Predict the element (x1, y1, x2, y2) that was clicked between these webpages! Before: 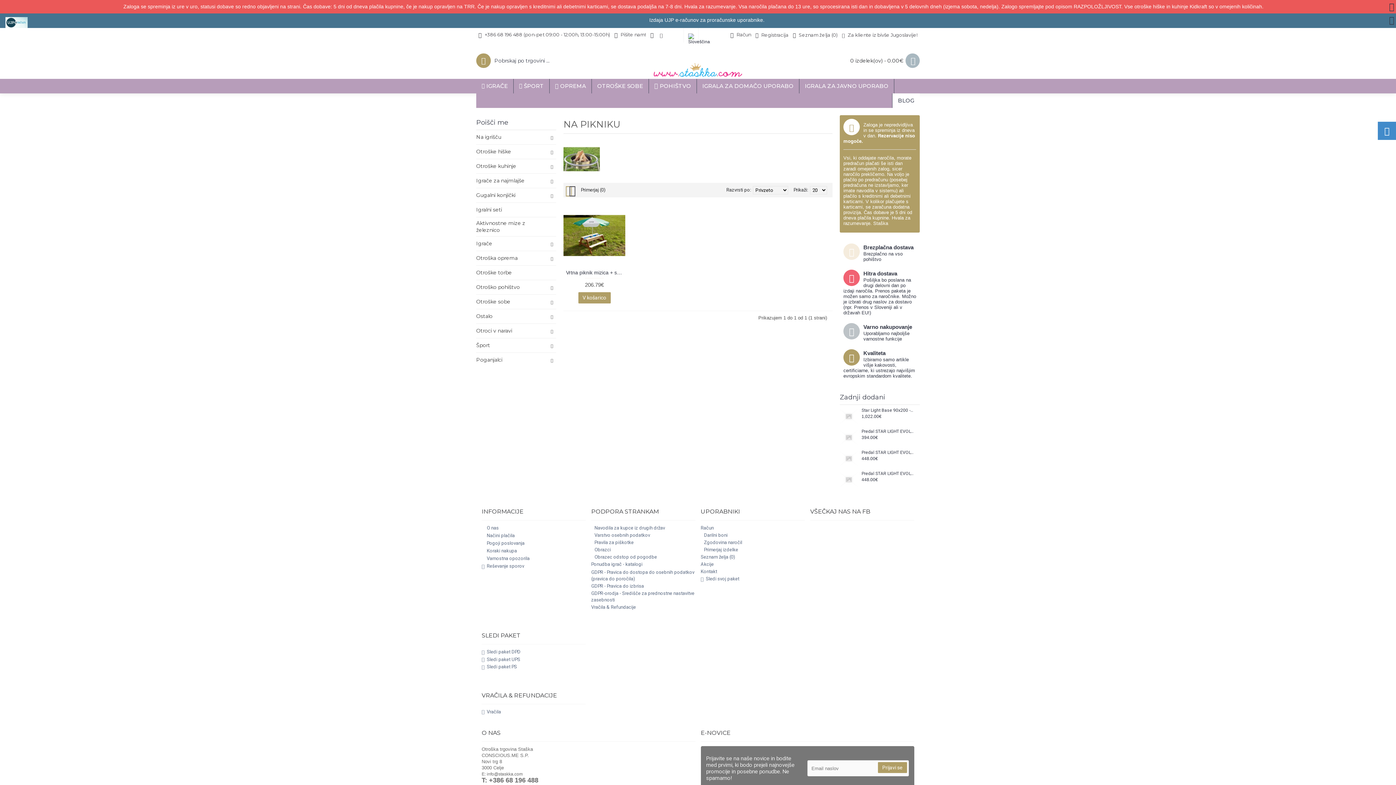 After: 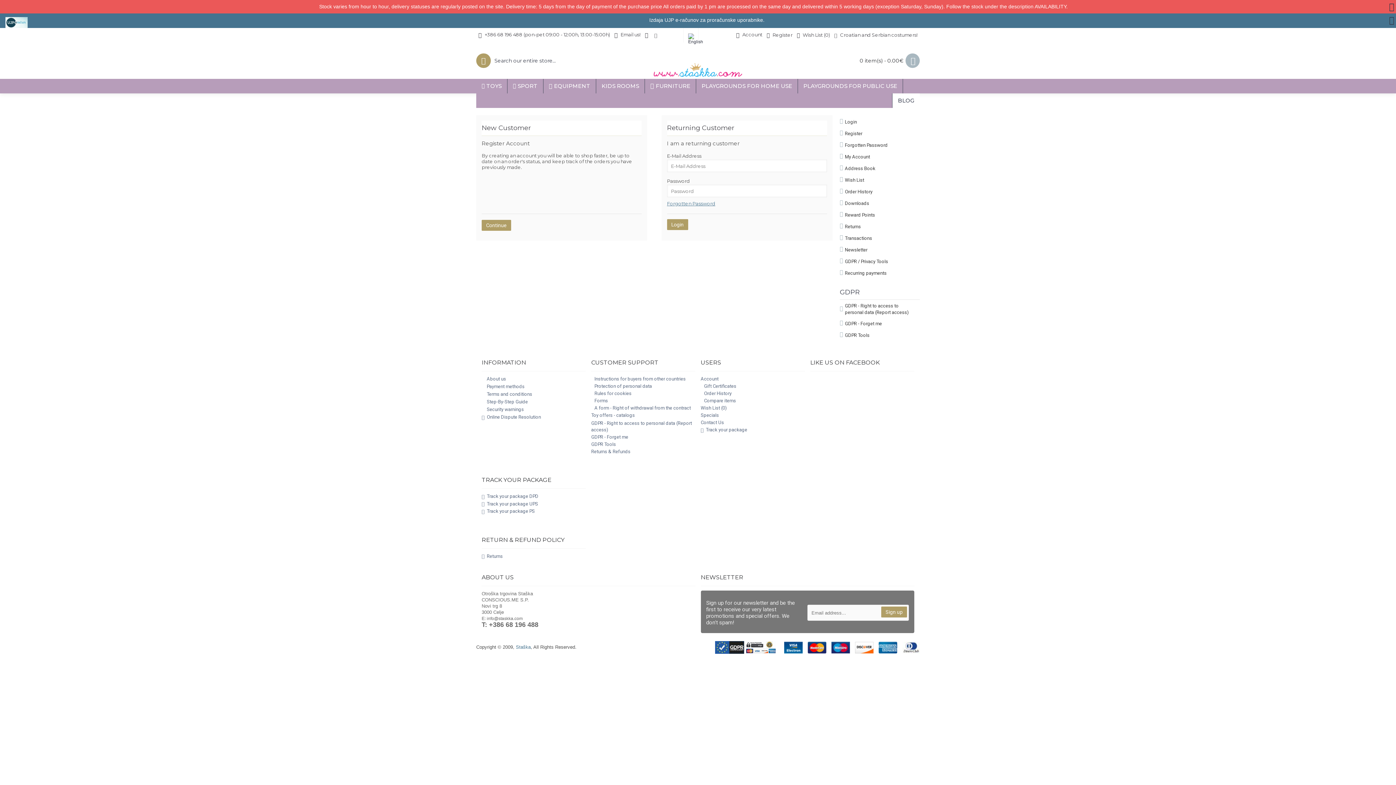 Action: bbox: (790, 28, 840, 42) label:  Seznam želja (0)